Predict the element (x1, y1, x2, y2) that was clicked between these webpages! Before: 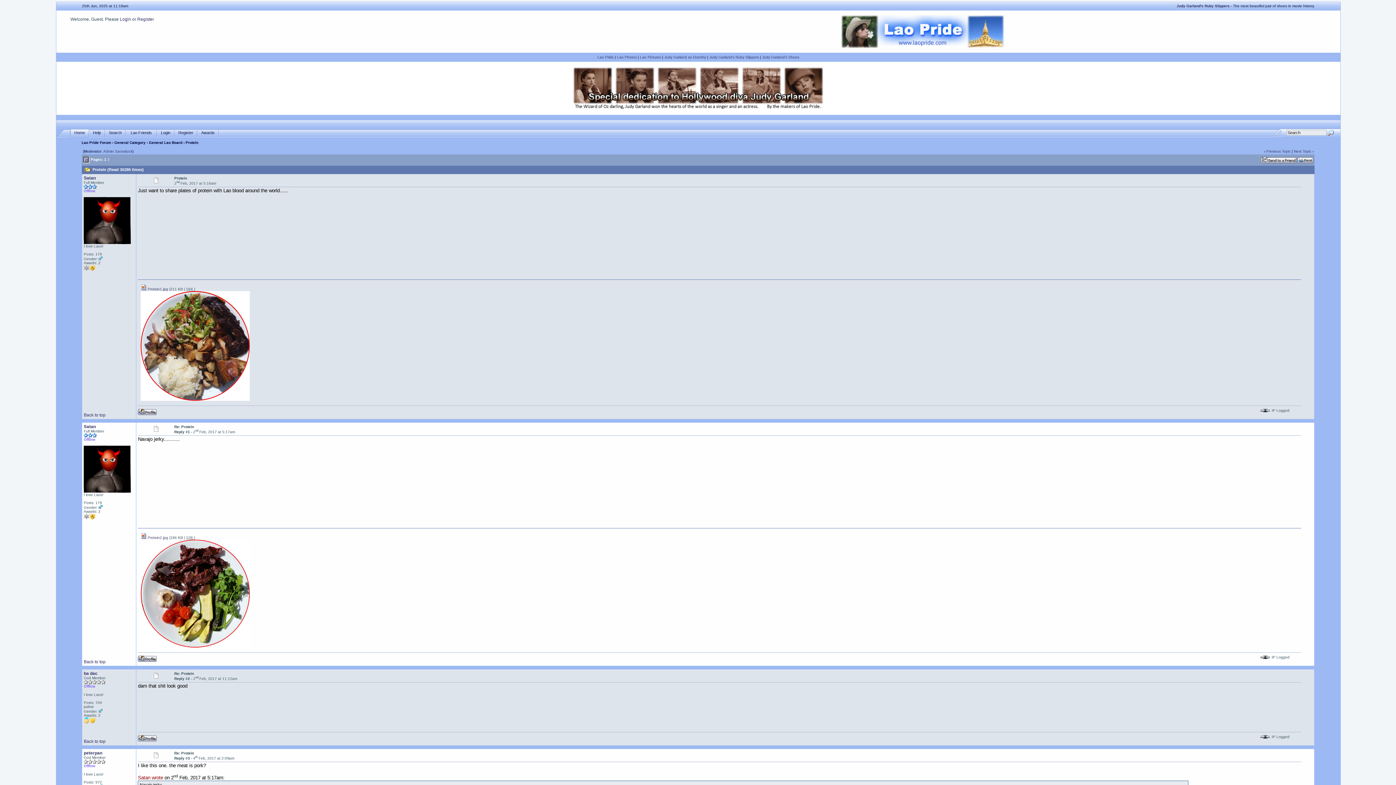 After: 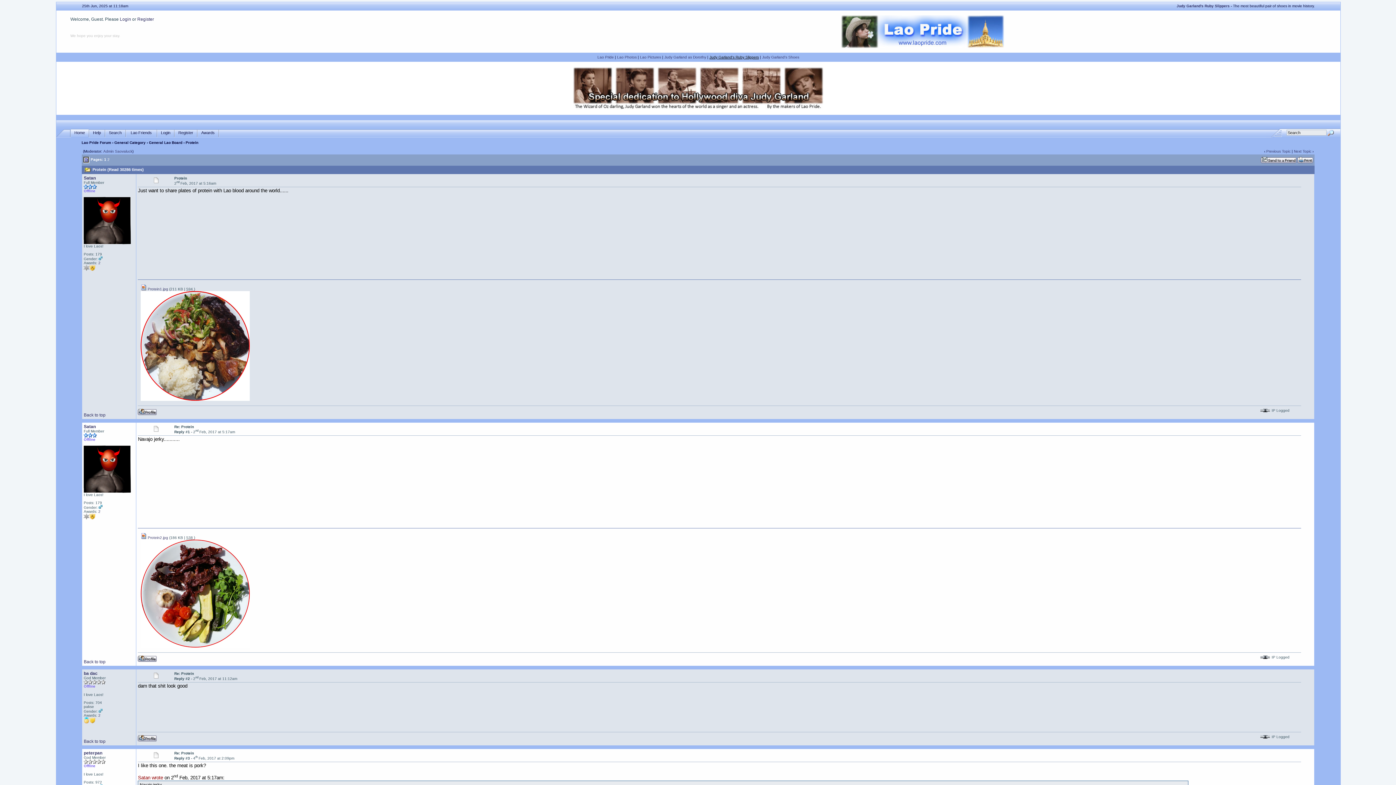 Action: bbox: (709, 55, 759, 59) label: Judy Garland's Ruby Slippers